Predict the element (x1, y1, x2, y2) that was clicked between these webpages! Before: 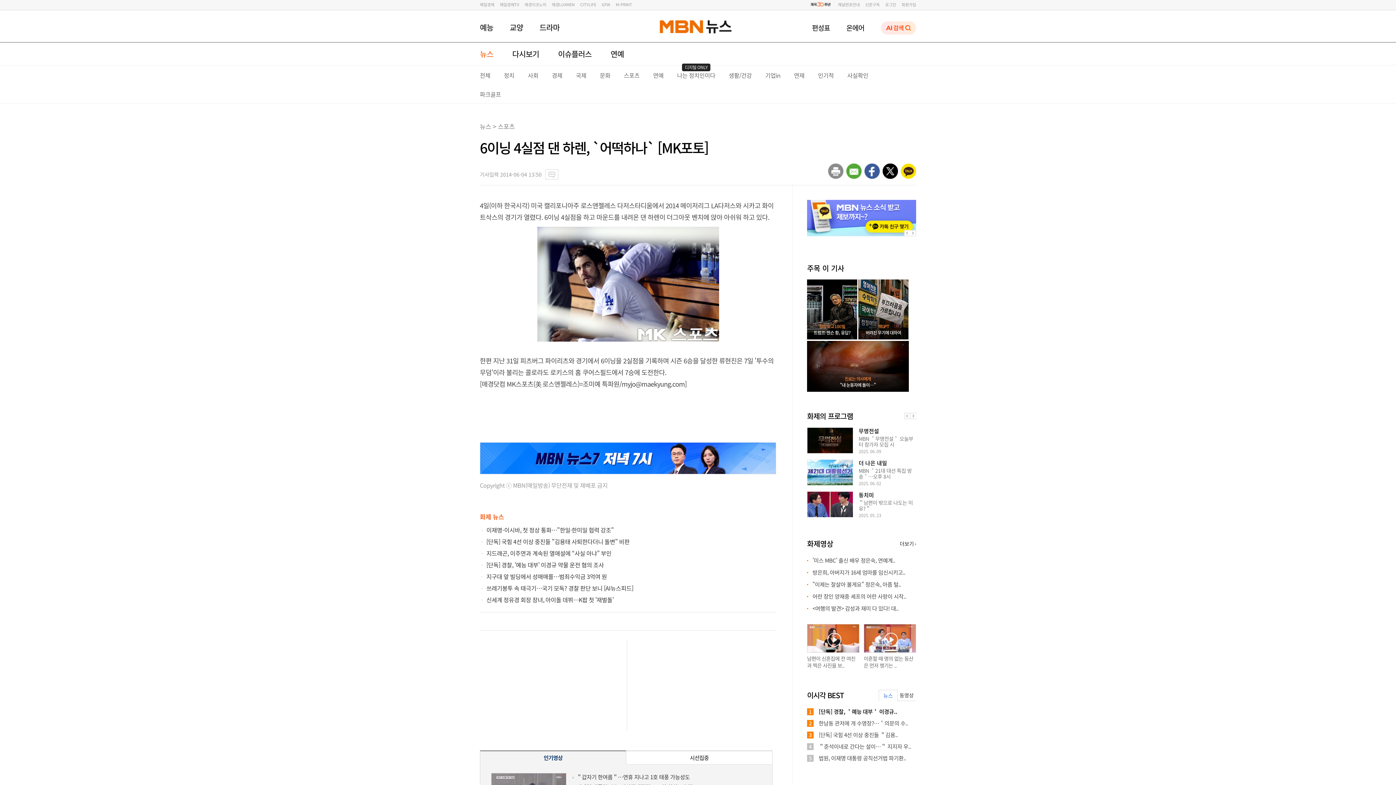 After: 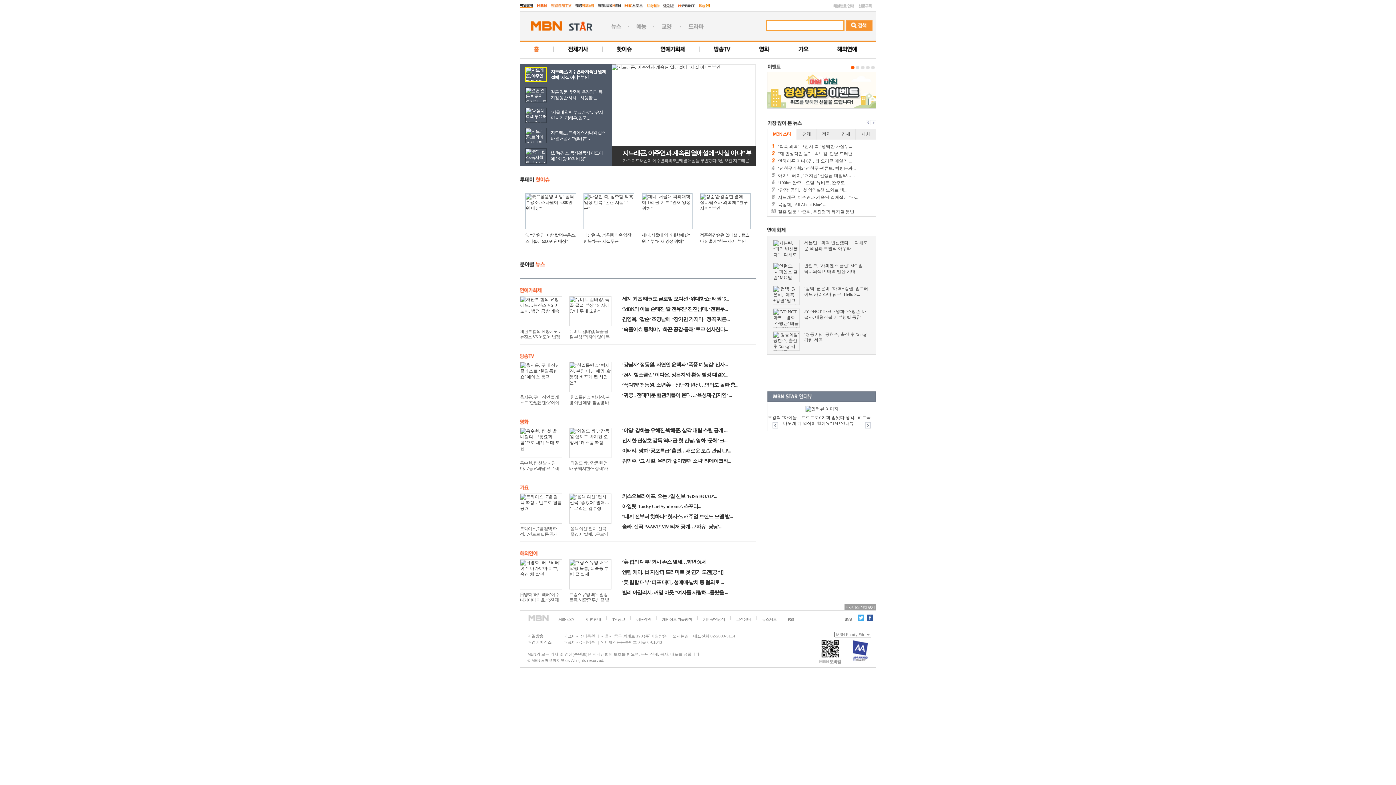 Action: label: 연예 bbox: (610, 48, 624, 59)